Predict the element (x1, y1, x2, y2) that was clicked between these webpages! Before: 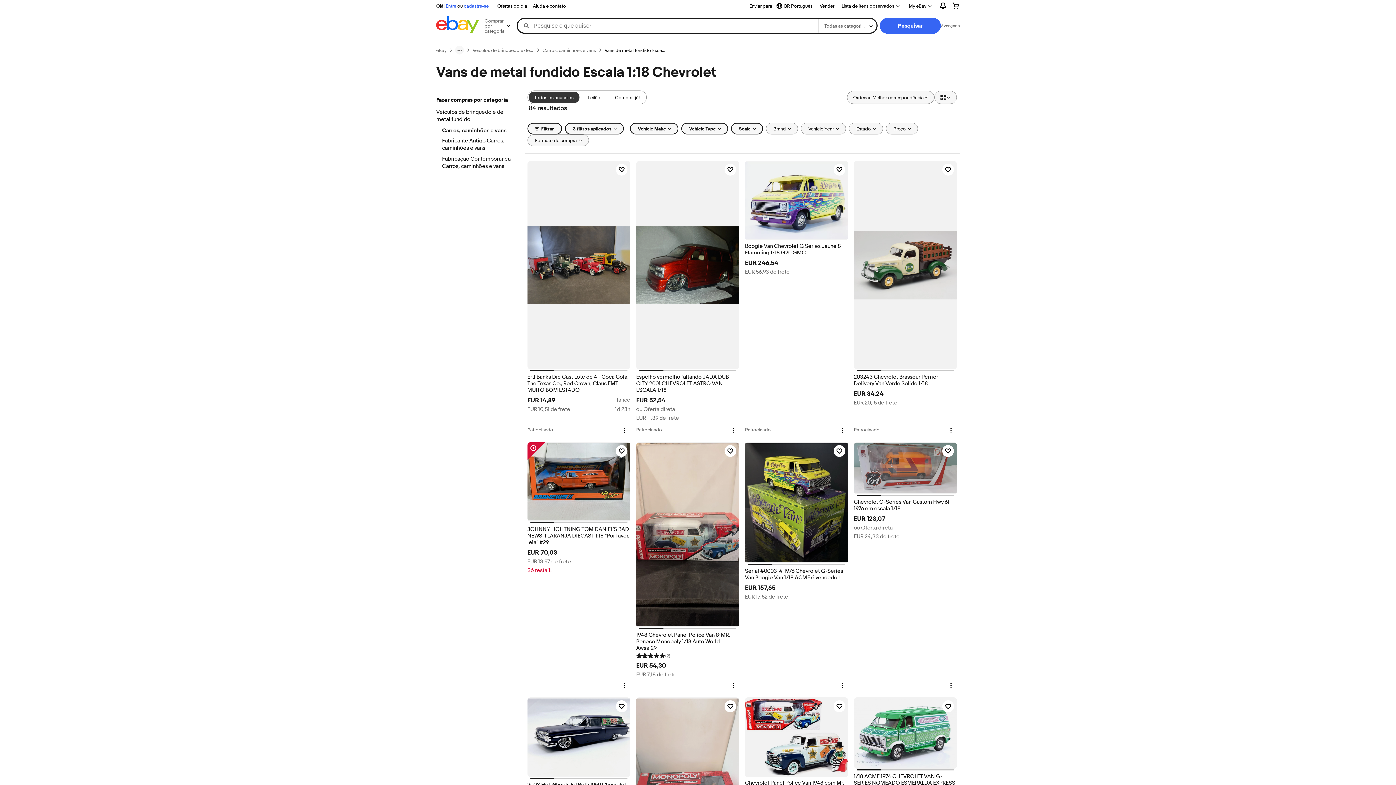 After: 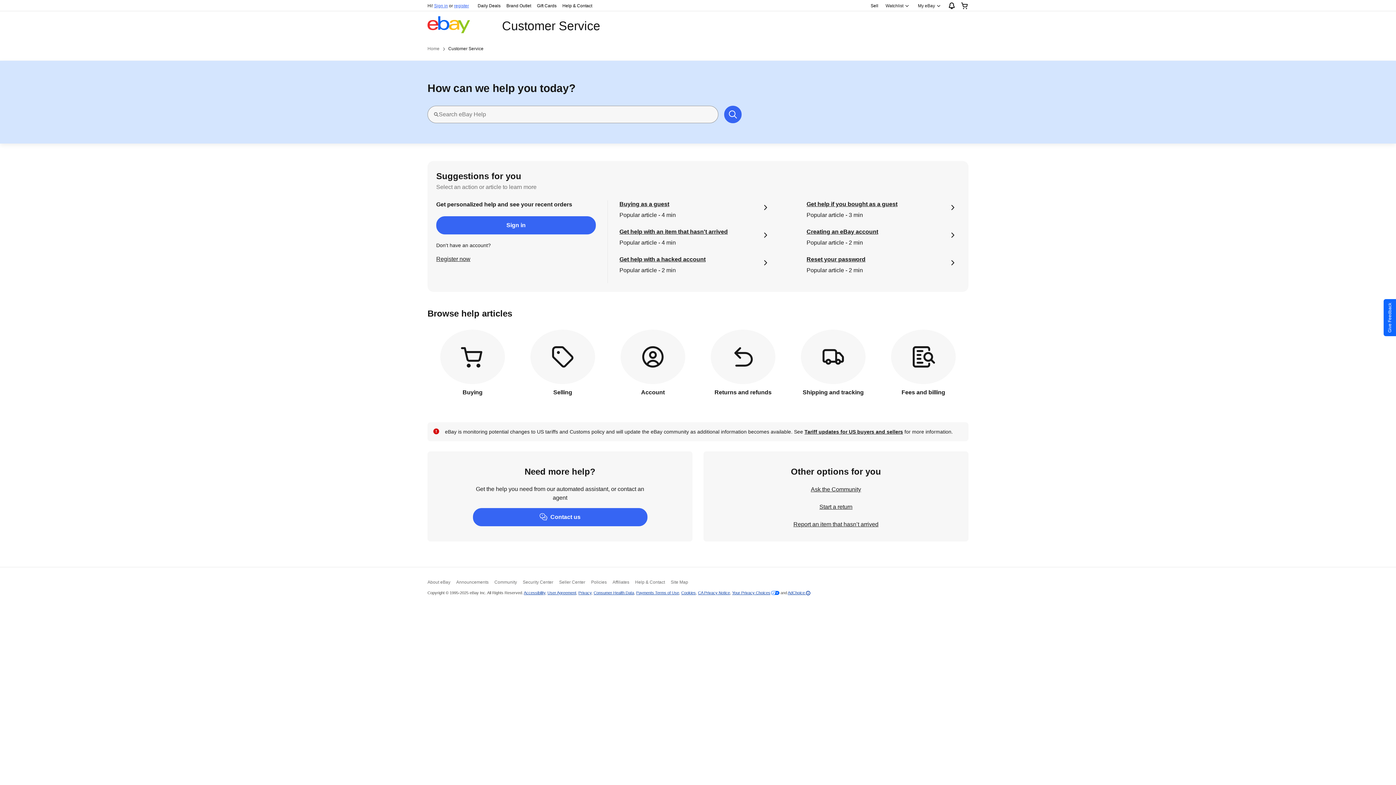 Action: label: Ajuda e contato bbox: (530, 1, 569, 10)